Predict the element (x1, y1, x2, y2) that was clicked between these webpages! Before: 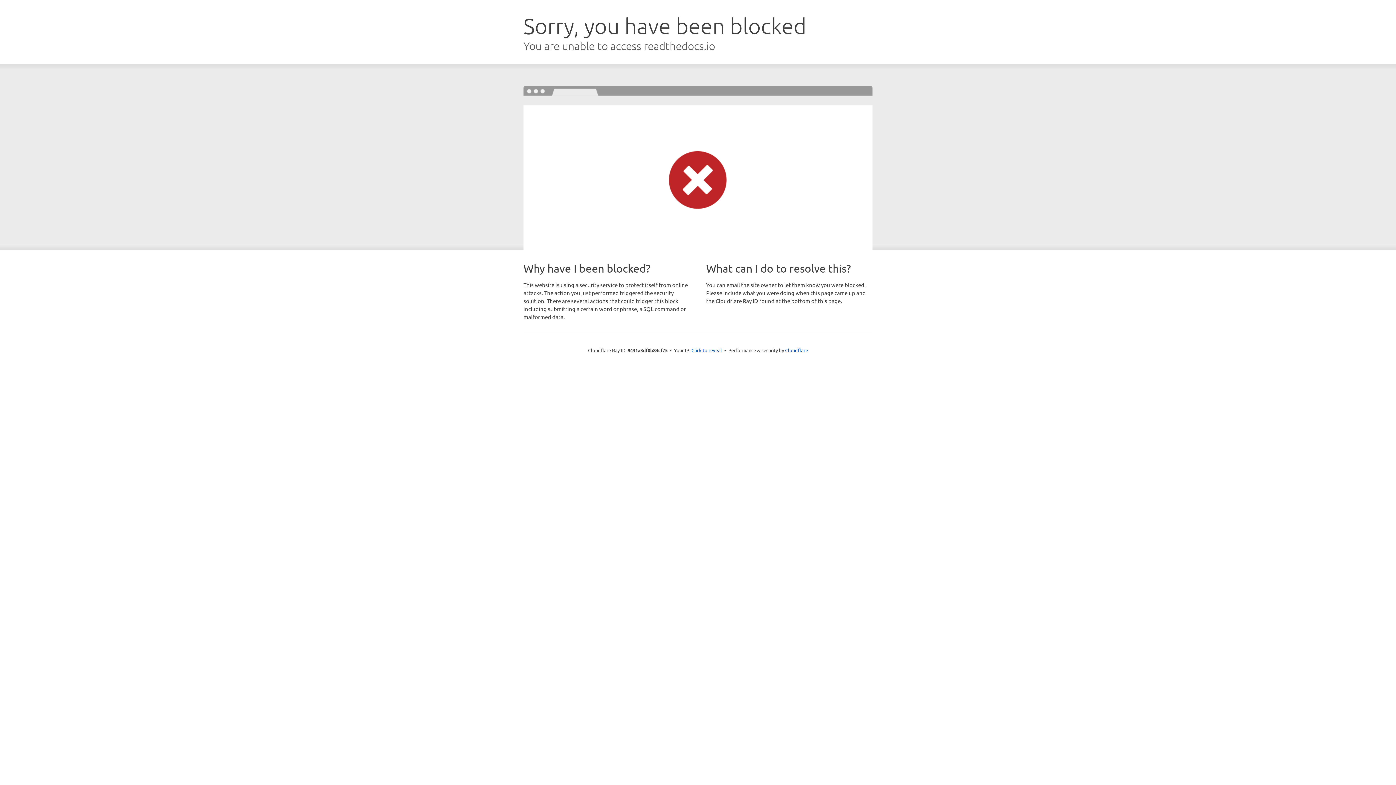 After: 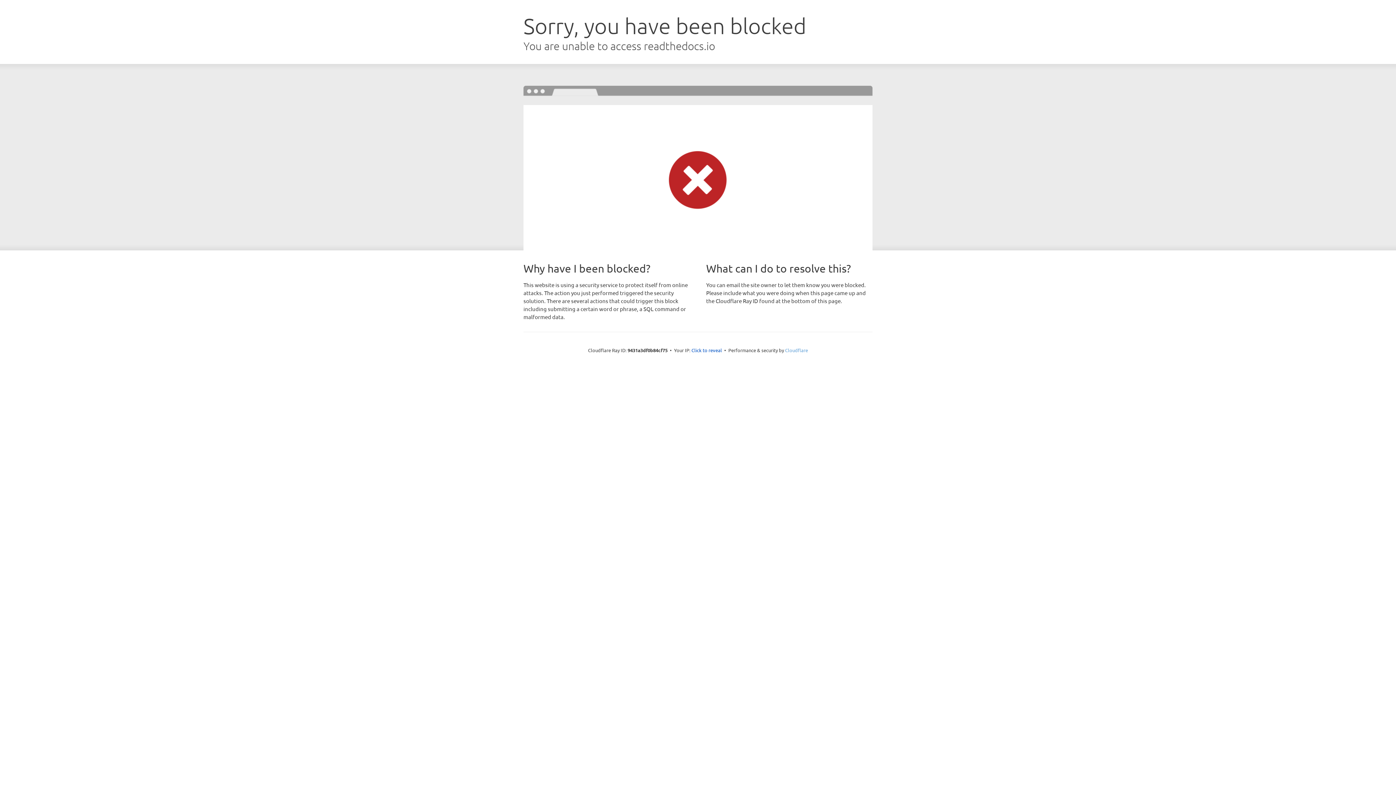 Action: label: Cloudflare bbox: (785, 347, 808, 353)